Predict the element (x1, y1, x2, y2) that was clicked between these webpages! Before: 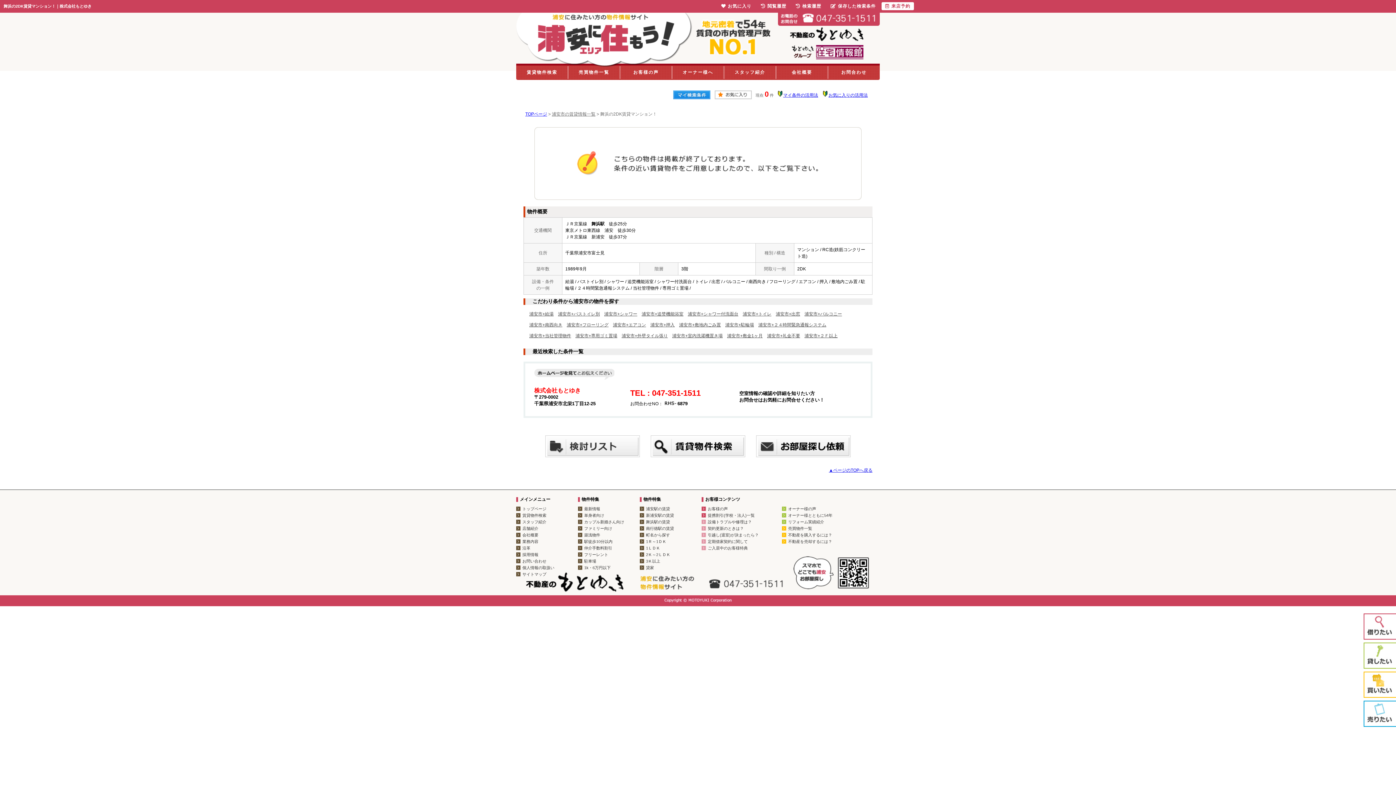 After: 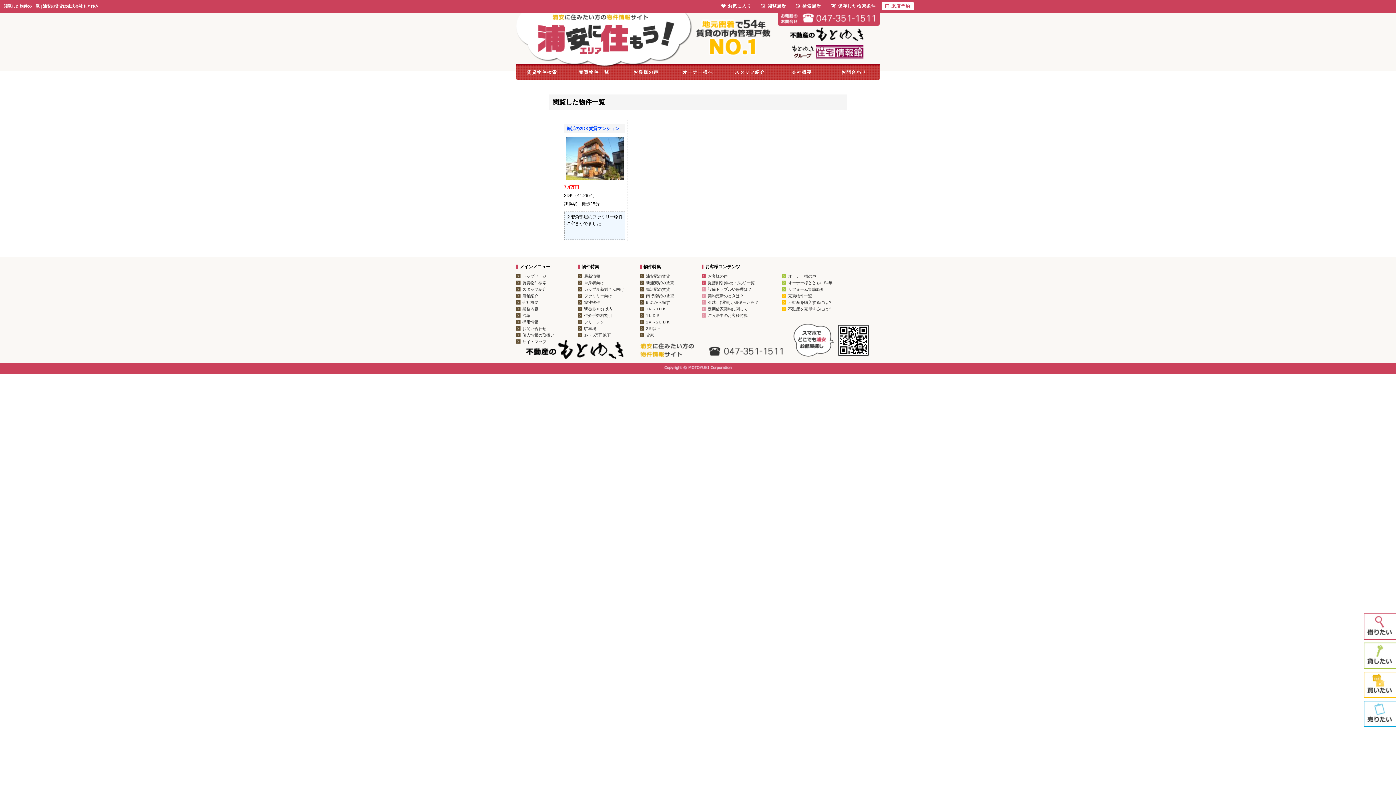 Action: label: 閲覧履歴 bbox: (757, 2, 790, 10)